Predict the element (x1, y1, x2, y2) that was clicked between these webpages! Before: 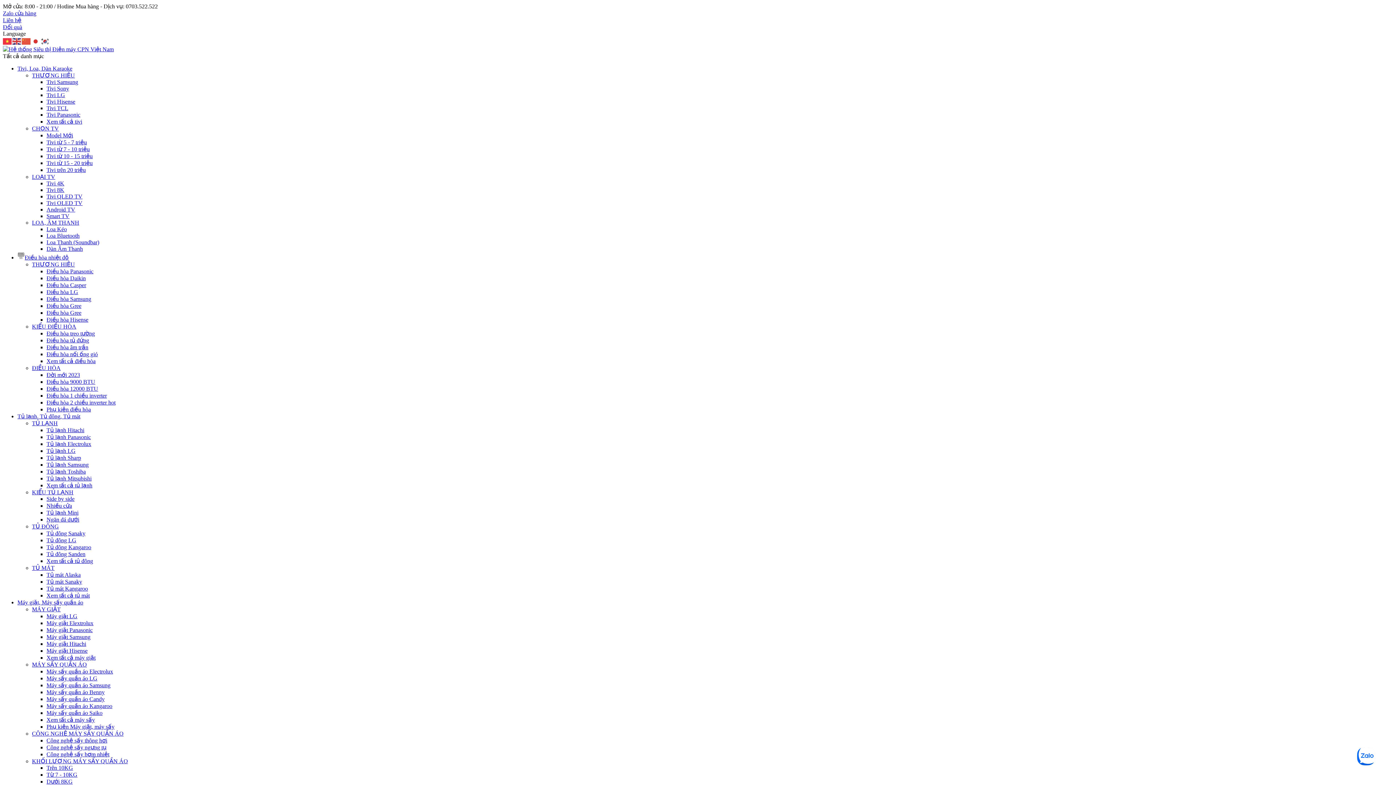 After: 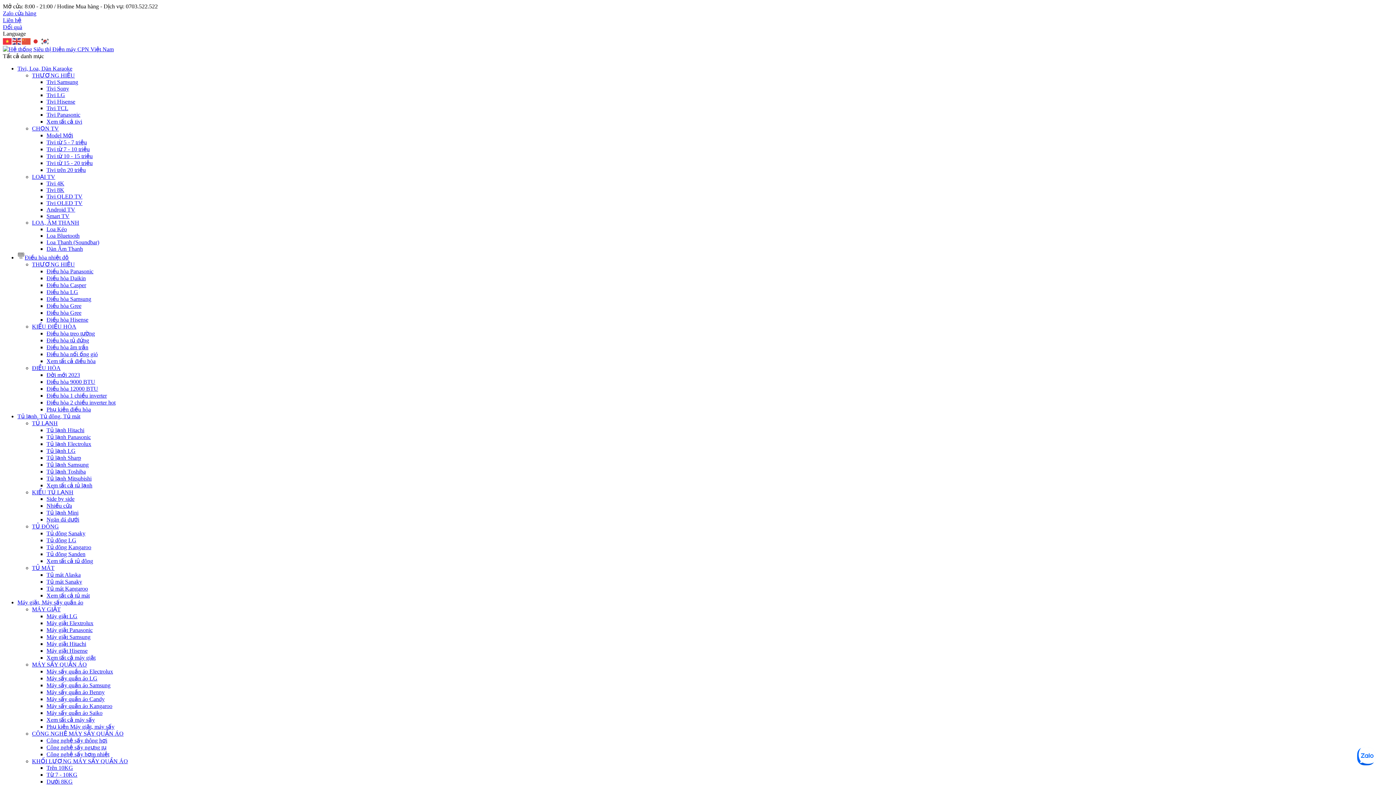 Action: bbox: (46, 434, 90, 440) label: Tủ lạnh Panasonic